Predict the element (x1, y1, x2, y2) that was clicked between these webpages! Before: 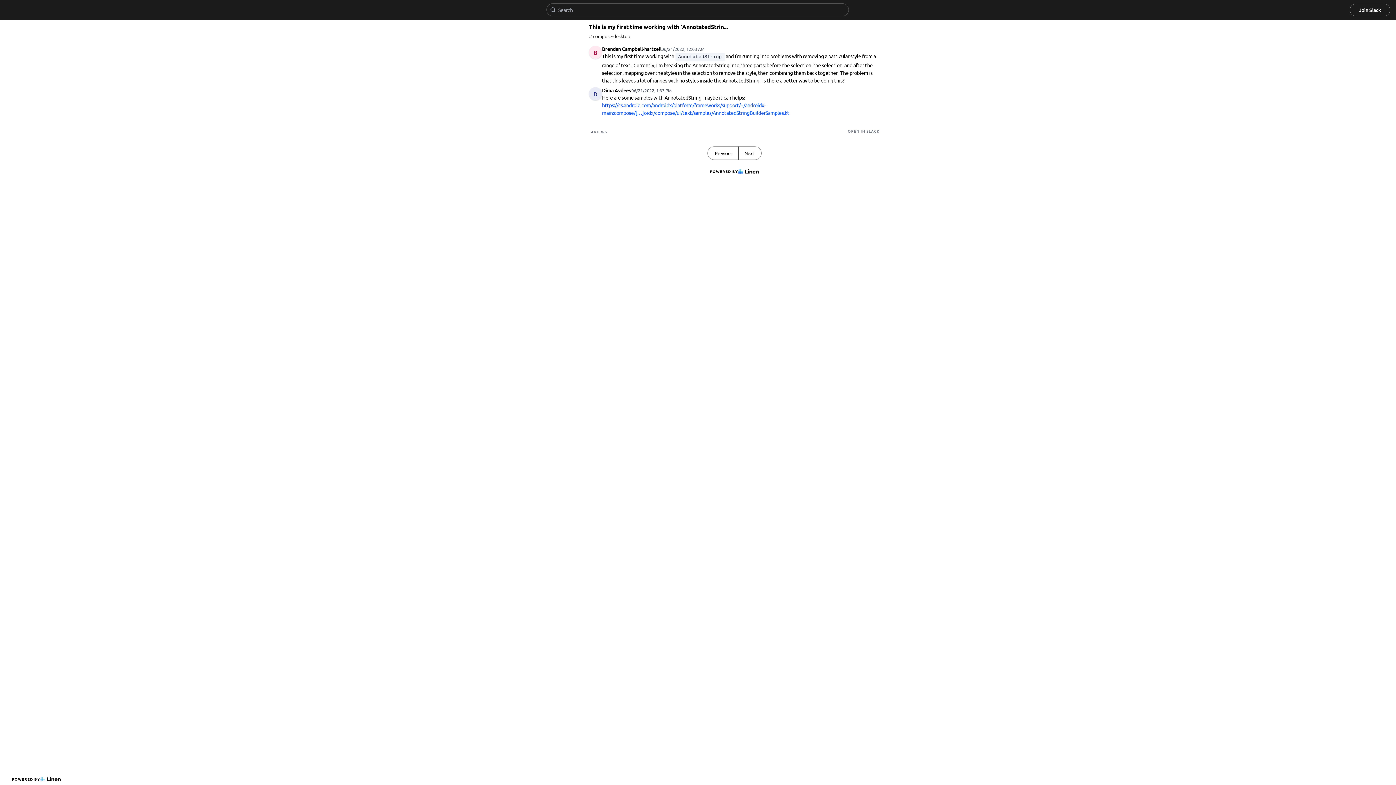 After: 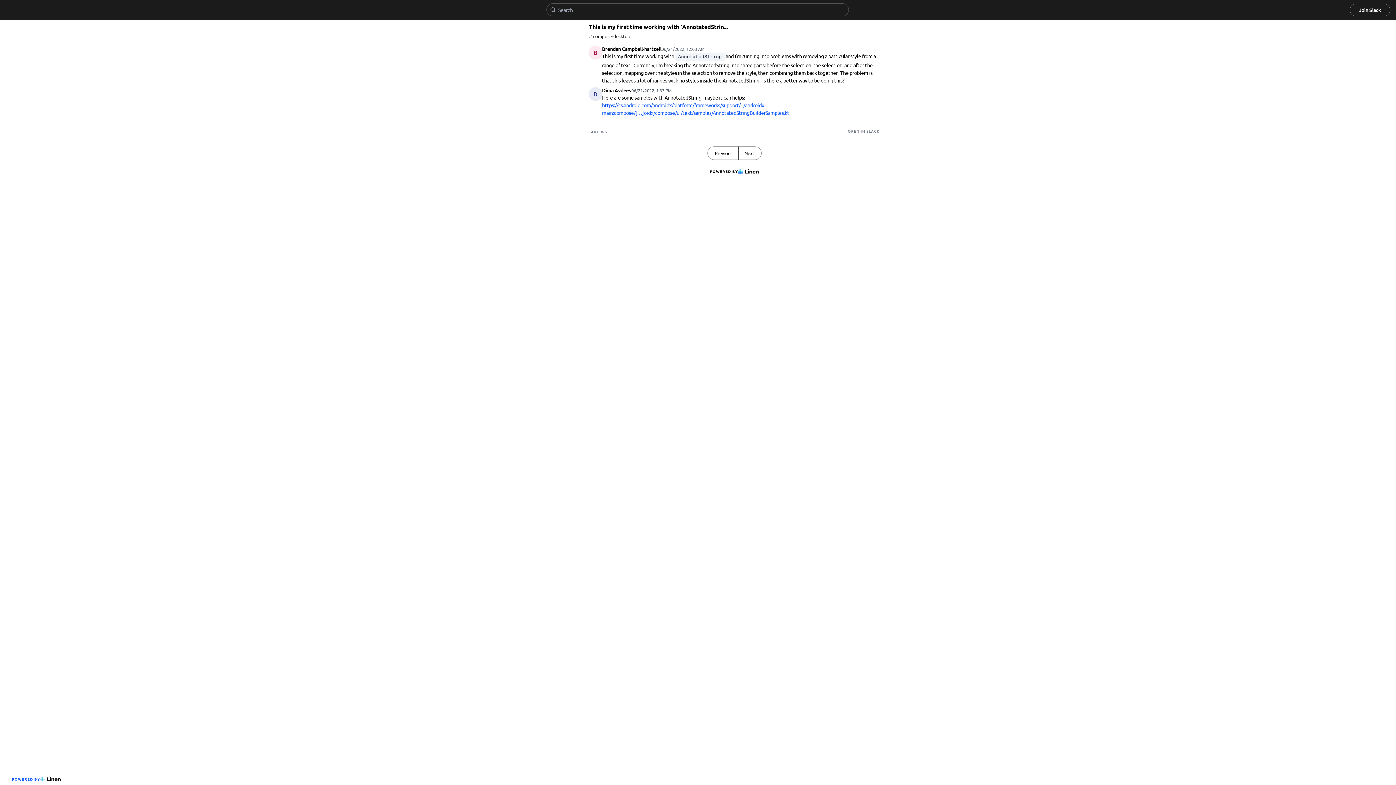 Action: label: POWERED BY bbox: (9, 773, 63, 785)